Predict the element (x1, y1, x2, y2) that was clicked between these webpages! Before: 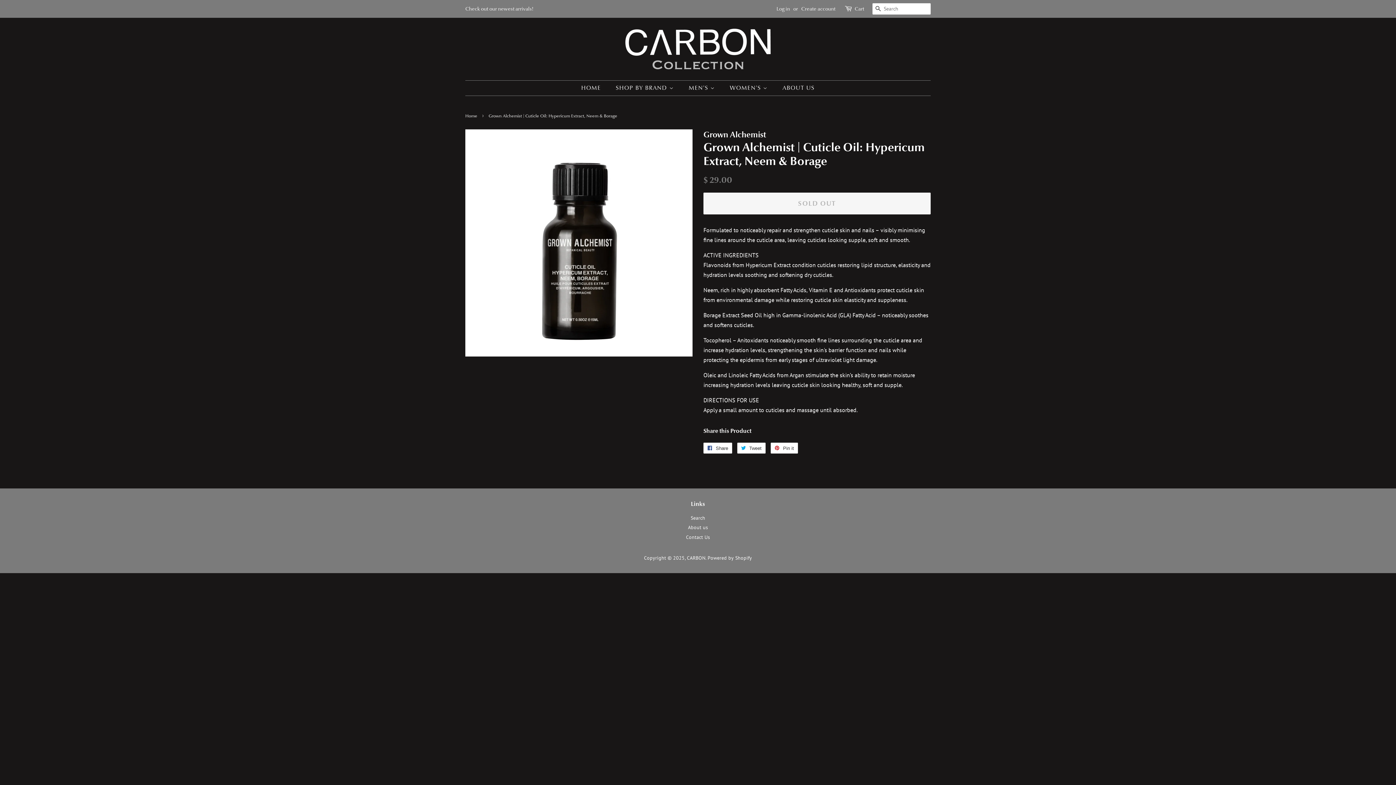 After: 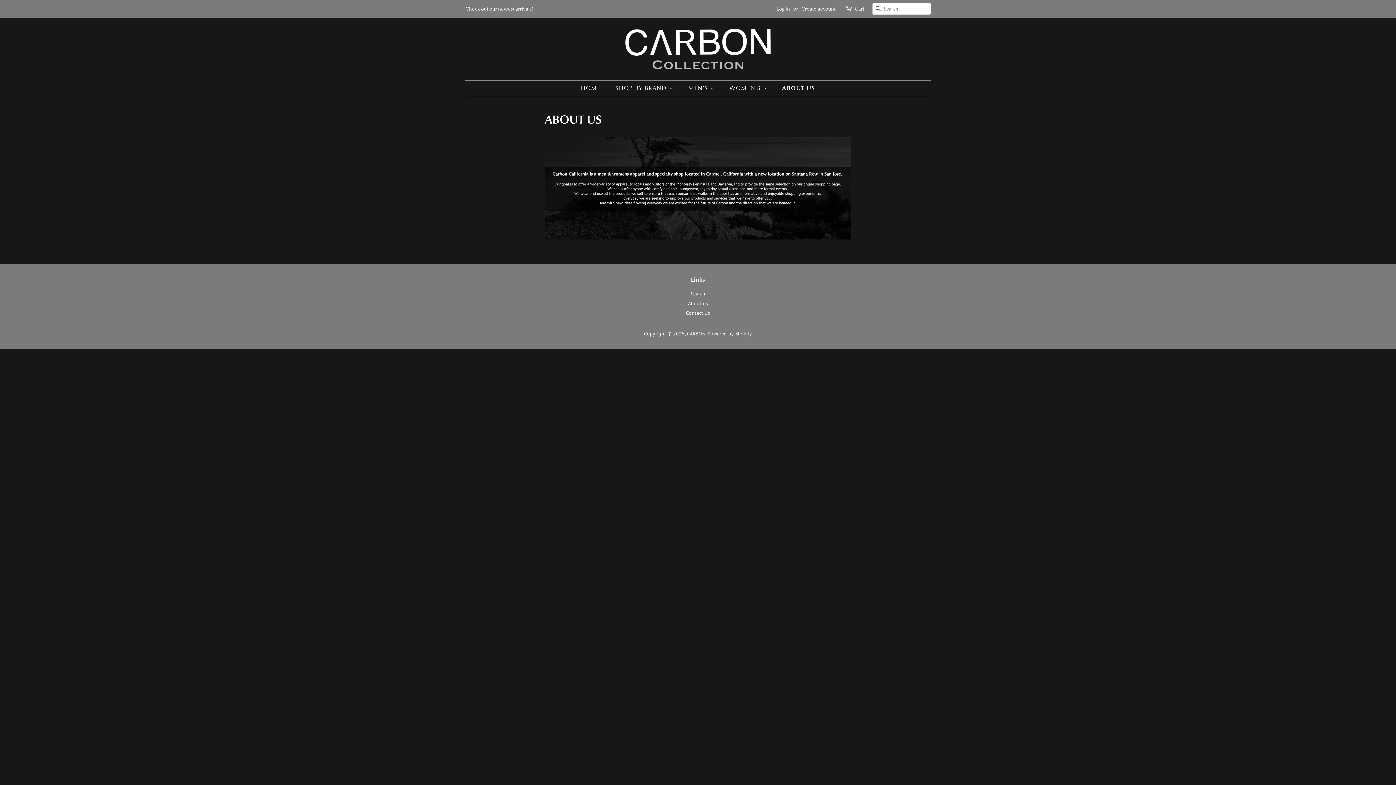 Action: label: About us bbox: (688, 524, 708, 531)